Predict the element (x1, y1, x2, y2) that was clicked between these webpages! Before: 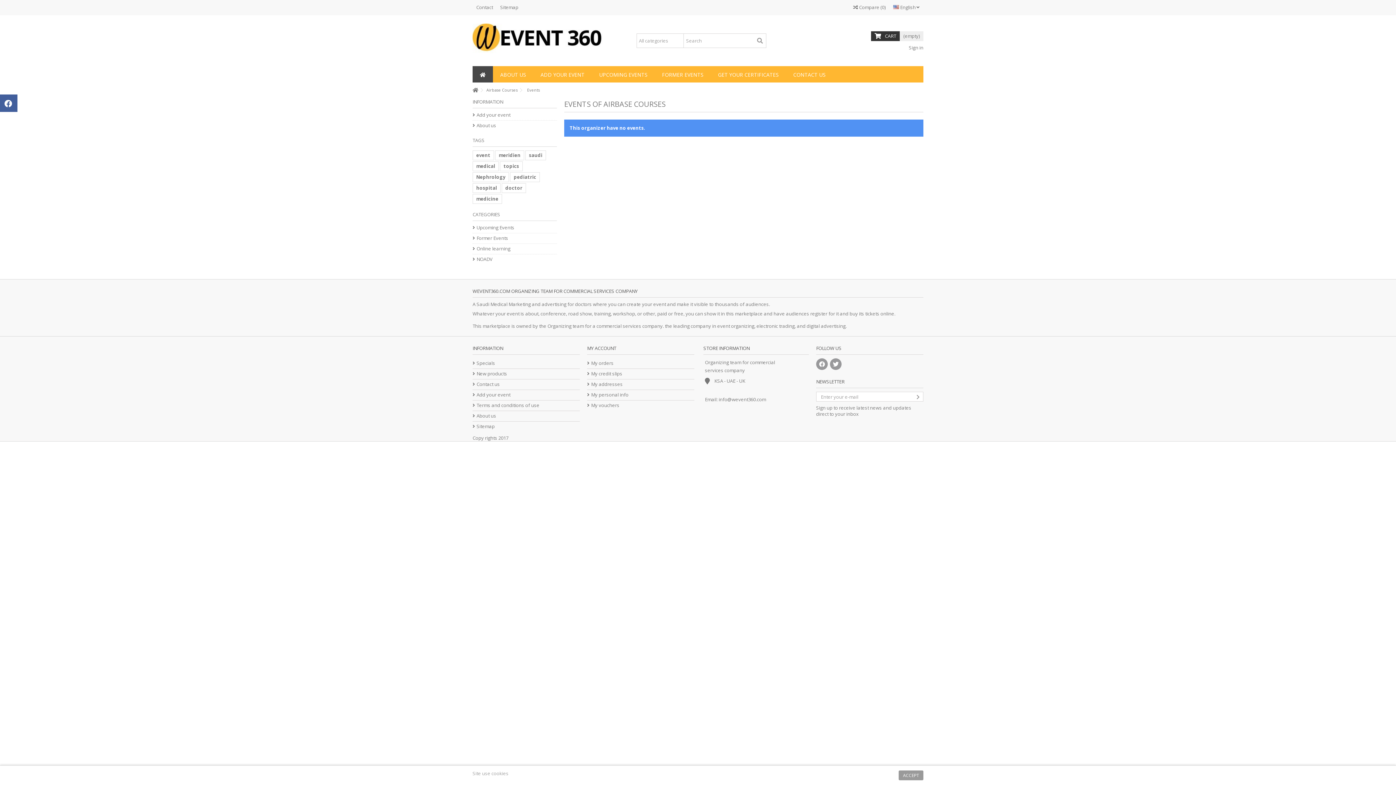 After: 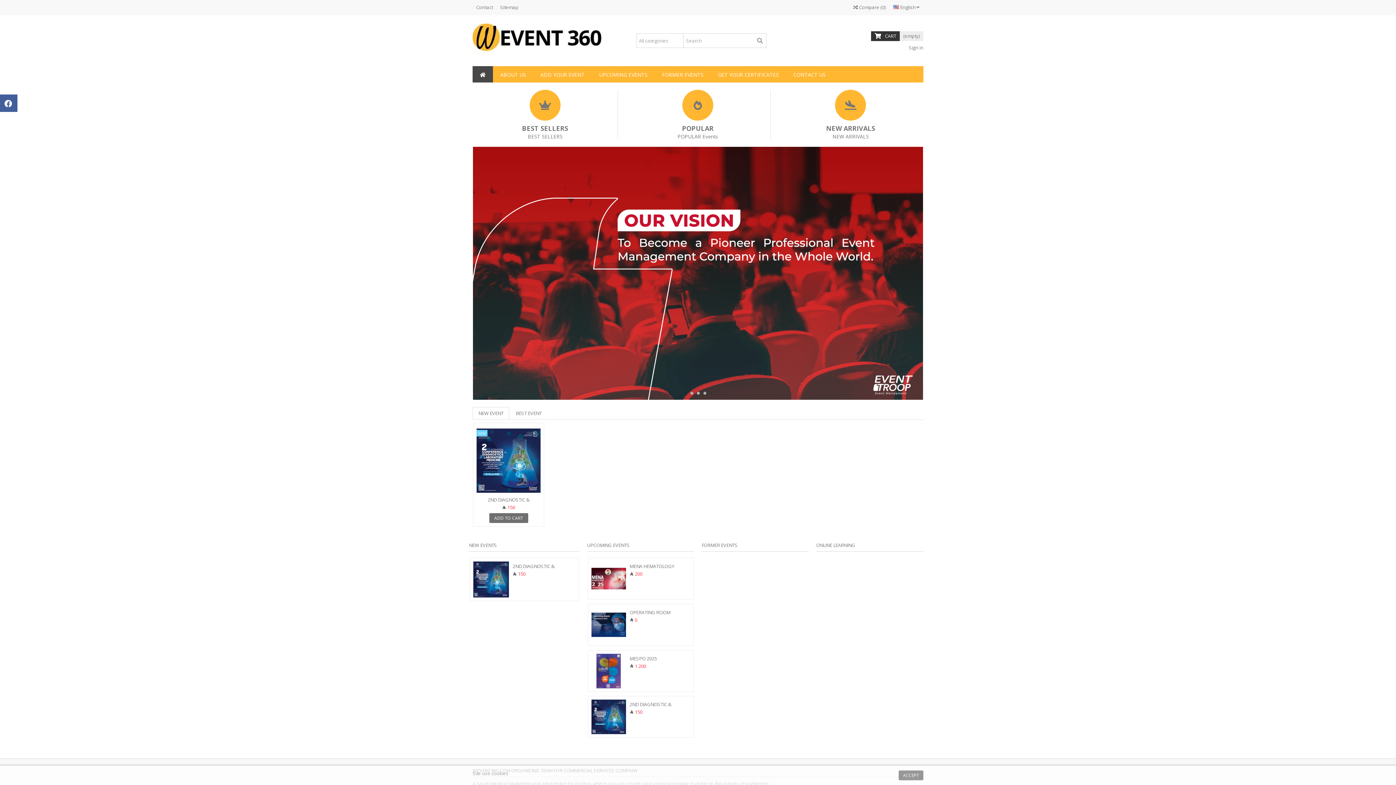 Action: bbox: (472, 85, 477, 94)